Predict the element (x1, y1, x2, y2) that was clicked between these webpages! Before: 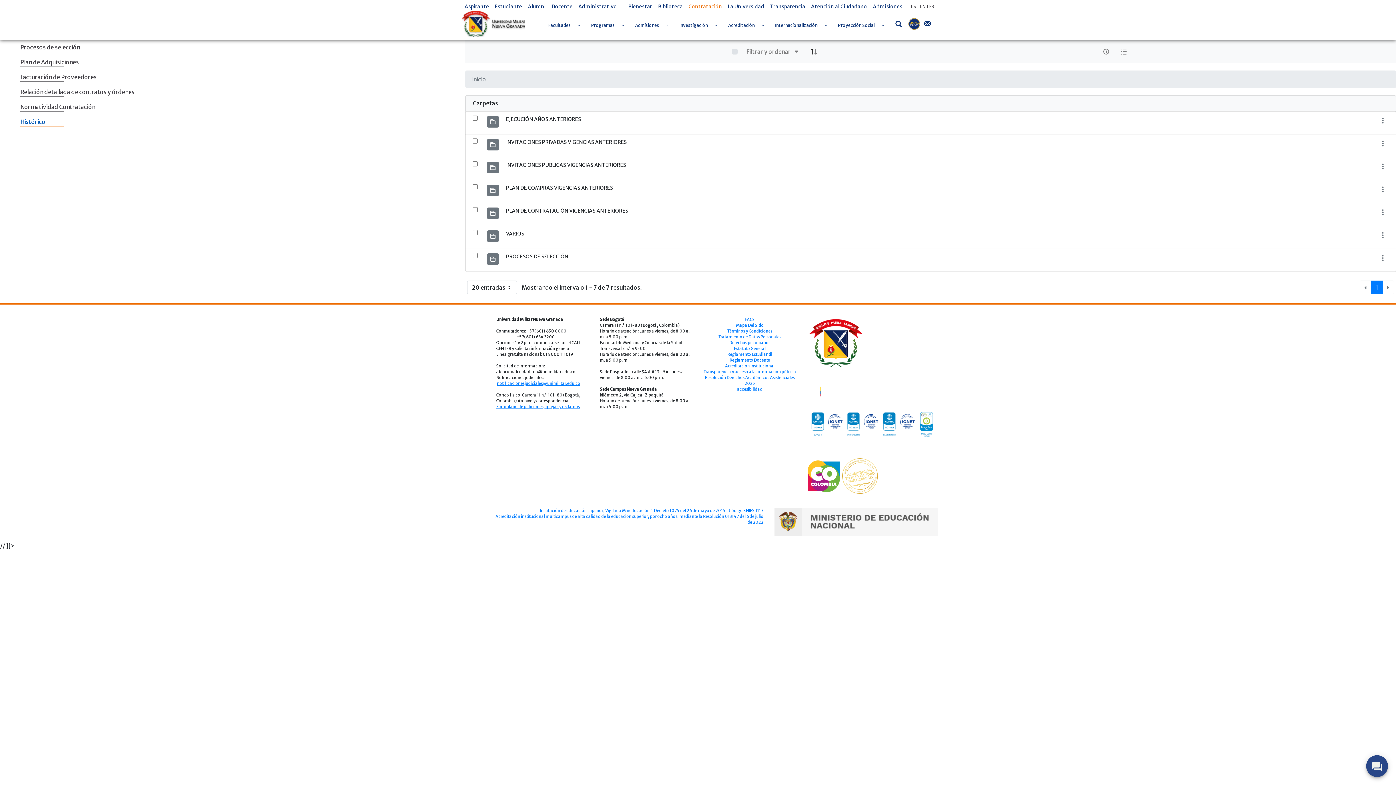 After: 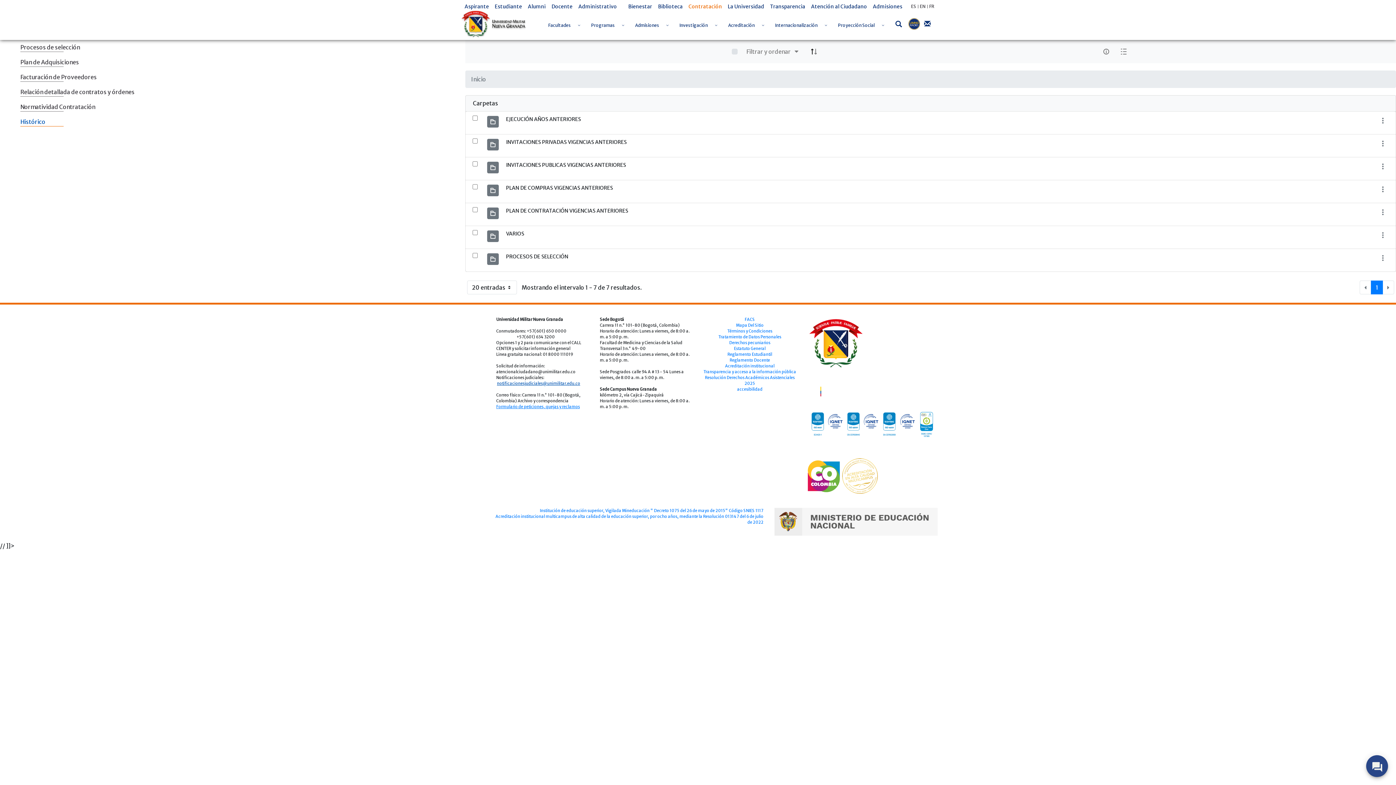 Action: bbox: (497, 381, 580, 386) label: notificacionesjudiciales@unimilitar.edu.co